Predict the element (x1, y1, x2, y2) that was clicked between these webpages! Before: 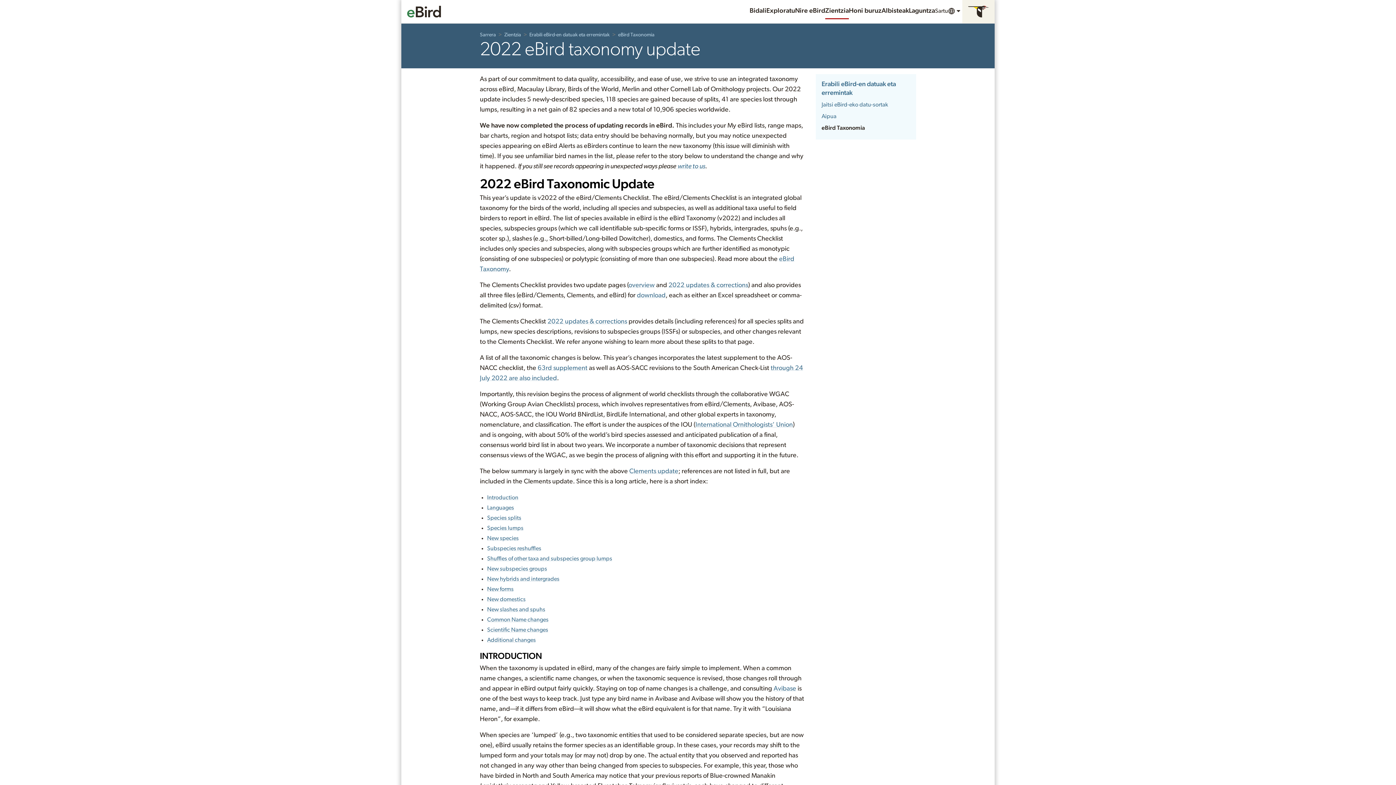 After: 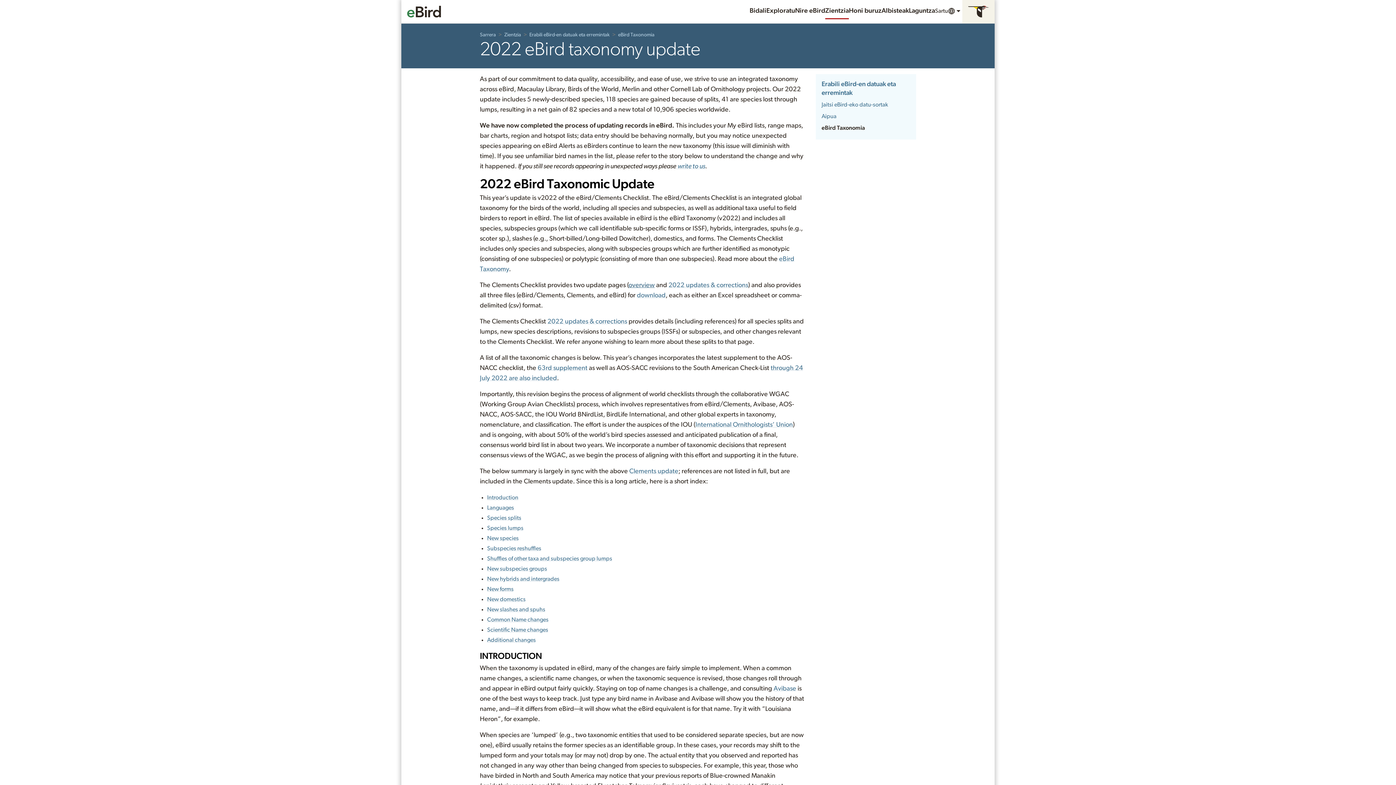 Action: bbox: (628, 282, 654, 288) label: overview